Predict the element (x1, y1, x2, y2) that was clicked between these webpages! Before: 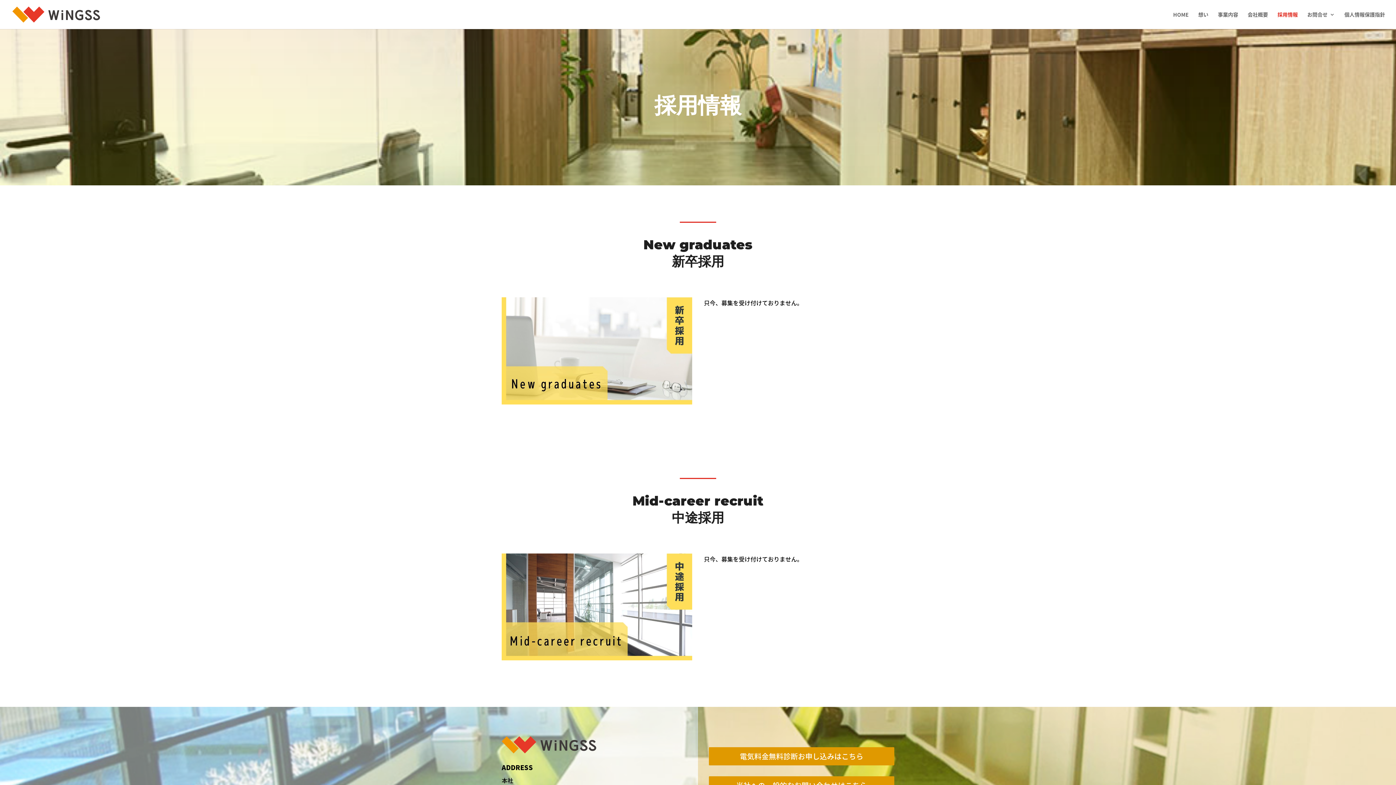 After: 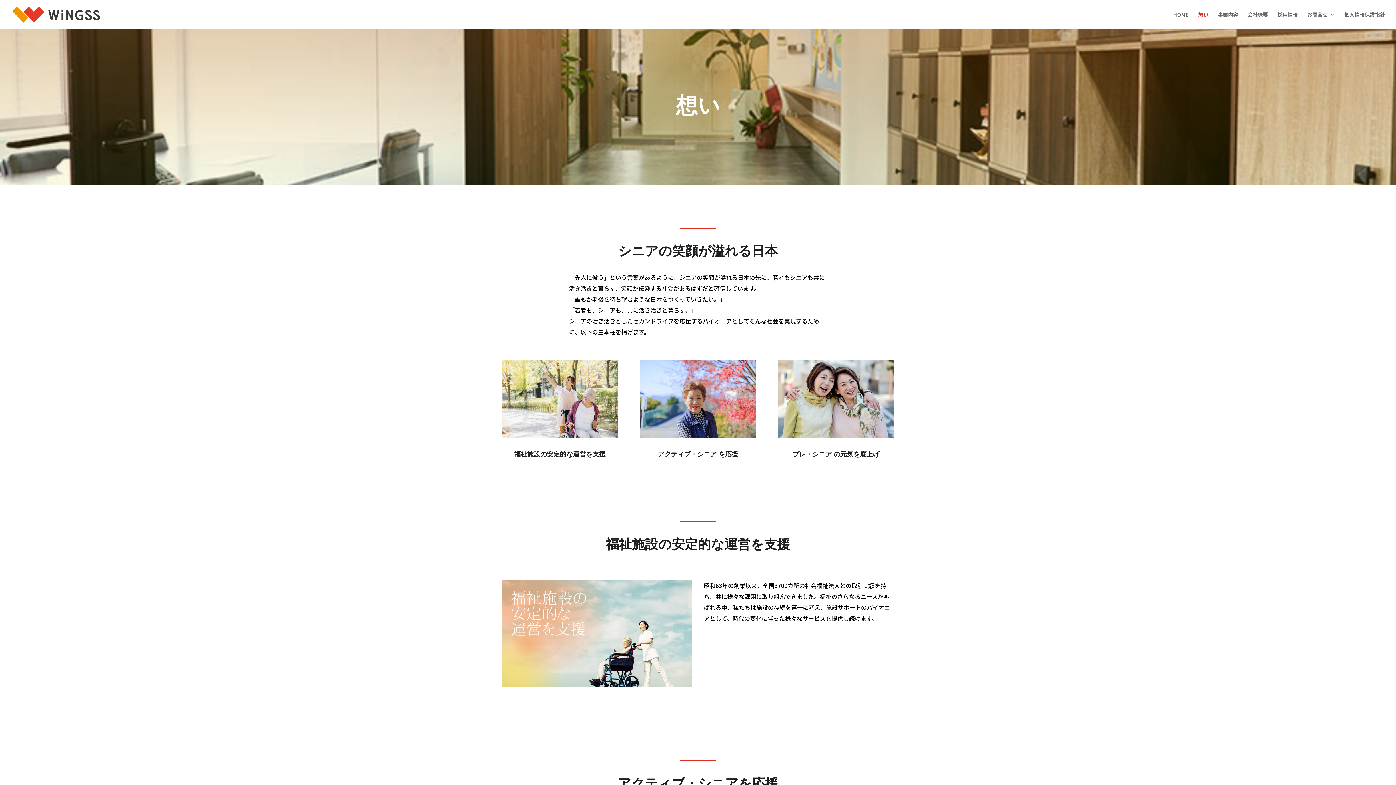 Action: label: 想い bbox: (1198, 12, 1208, 29)